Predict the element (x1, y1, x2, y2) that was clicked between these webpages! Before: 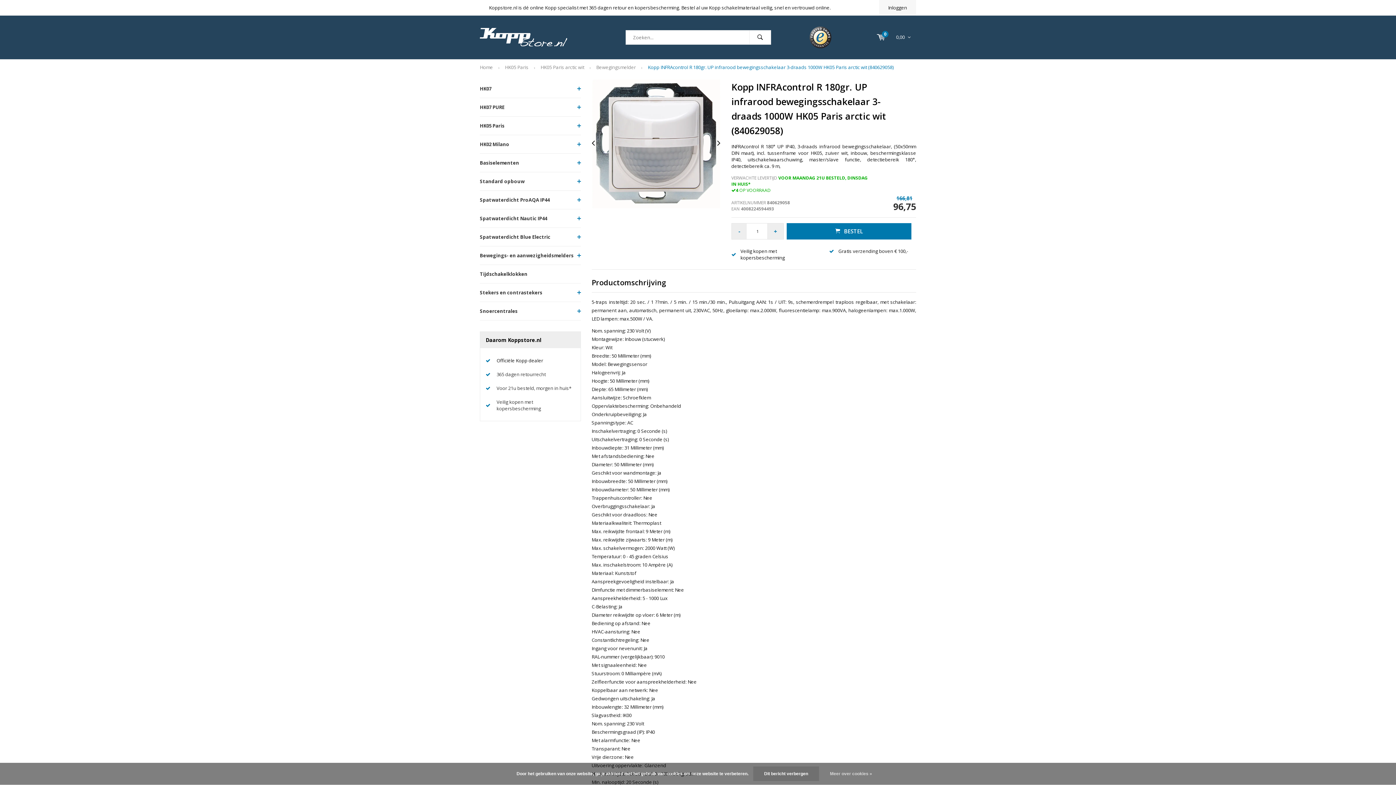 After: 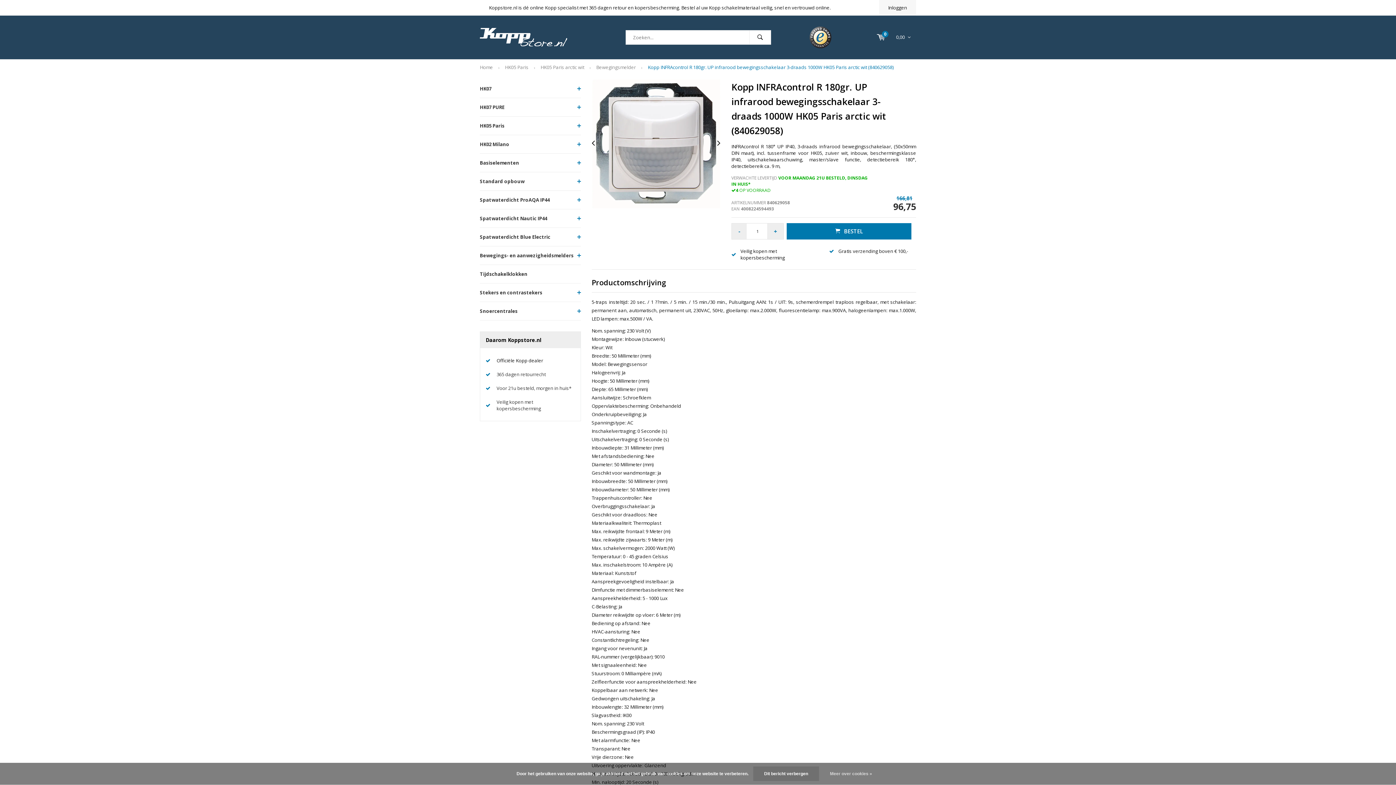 Action: bbox: (809, 34, 831, 39)